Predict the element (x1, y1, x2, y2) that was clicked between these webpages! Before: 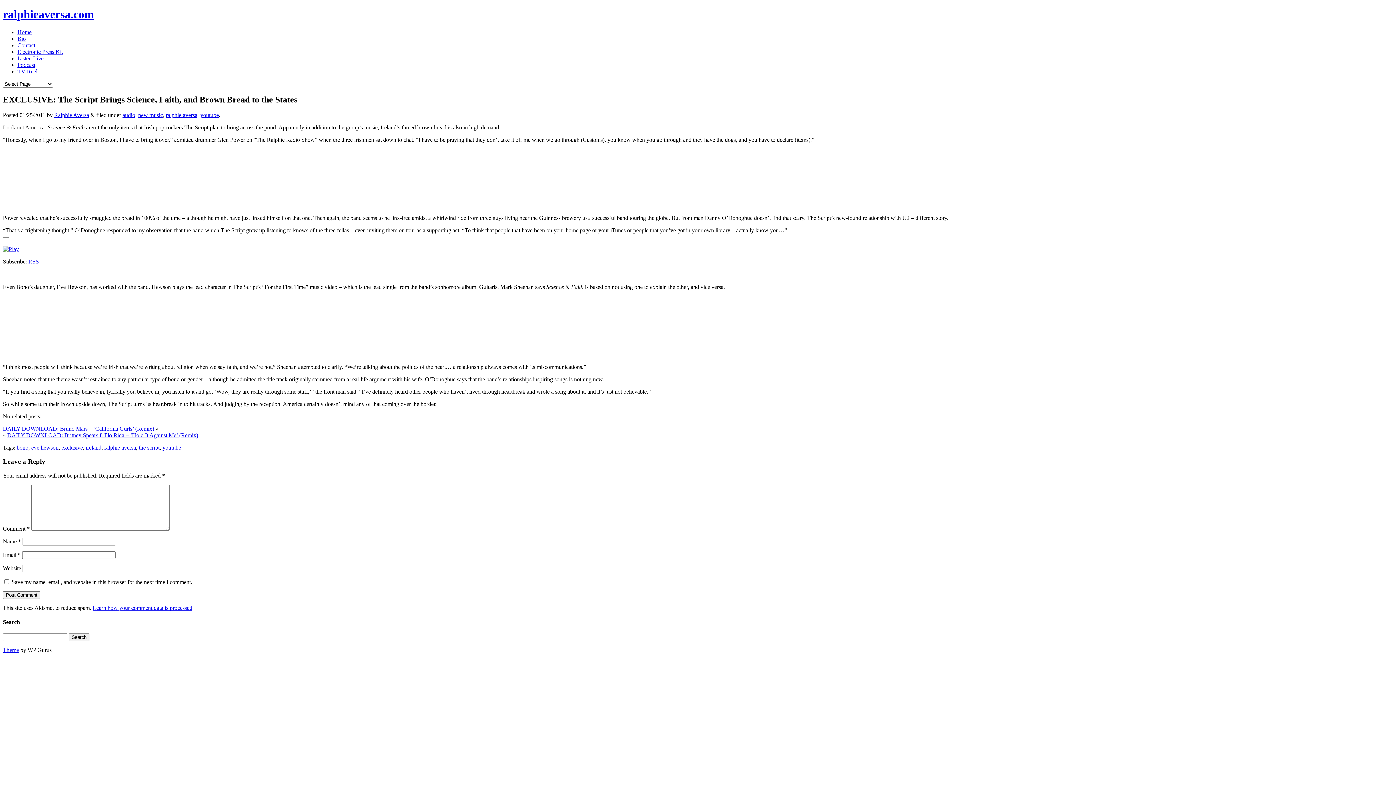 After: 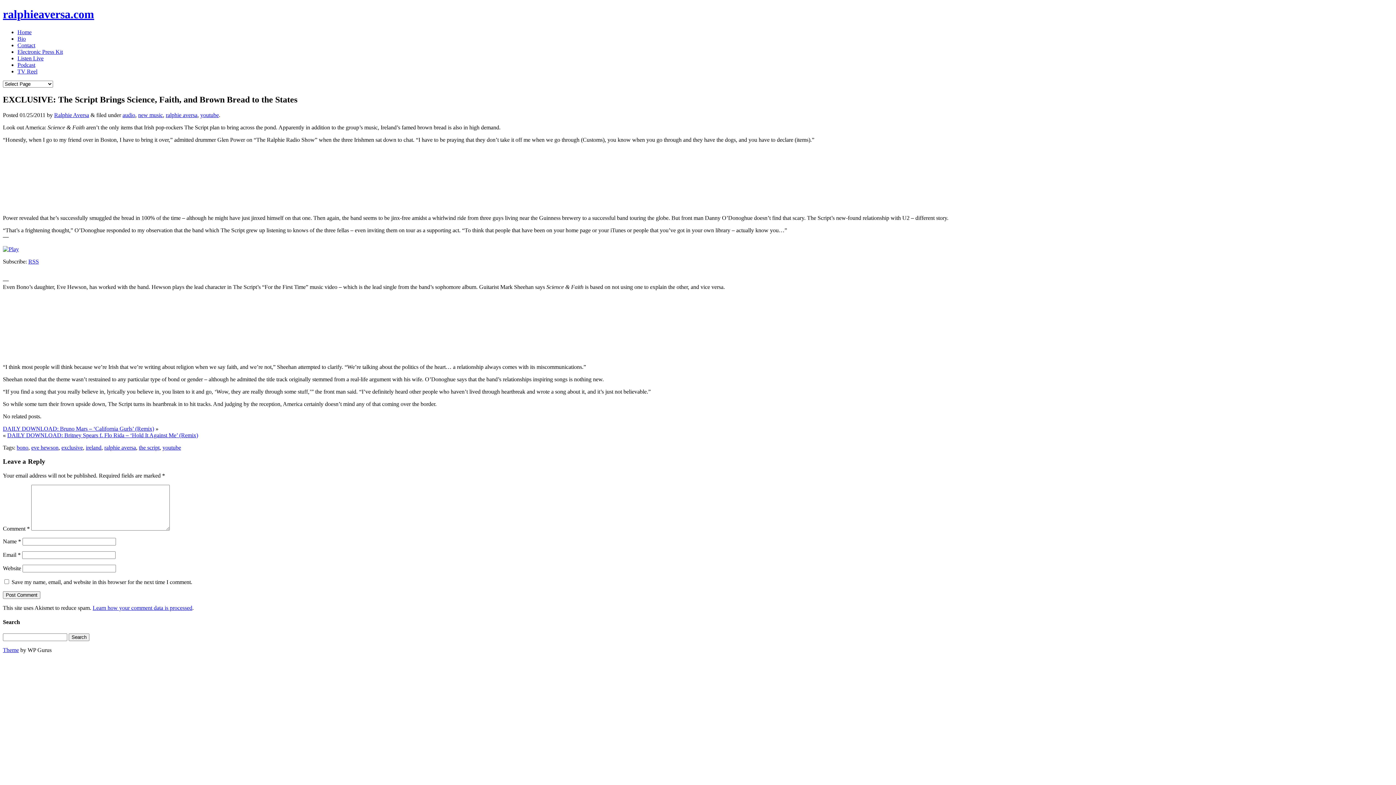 Action: bbox: (92, 605, 192, 611) label: Learn how your comment data is processed